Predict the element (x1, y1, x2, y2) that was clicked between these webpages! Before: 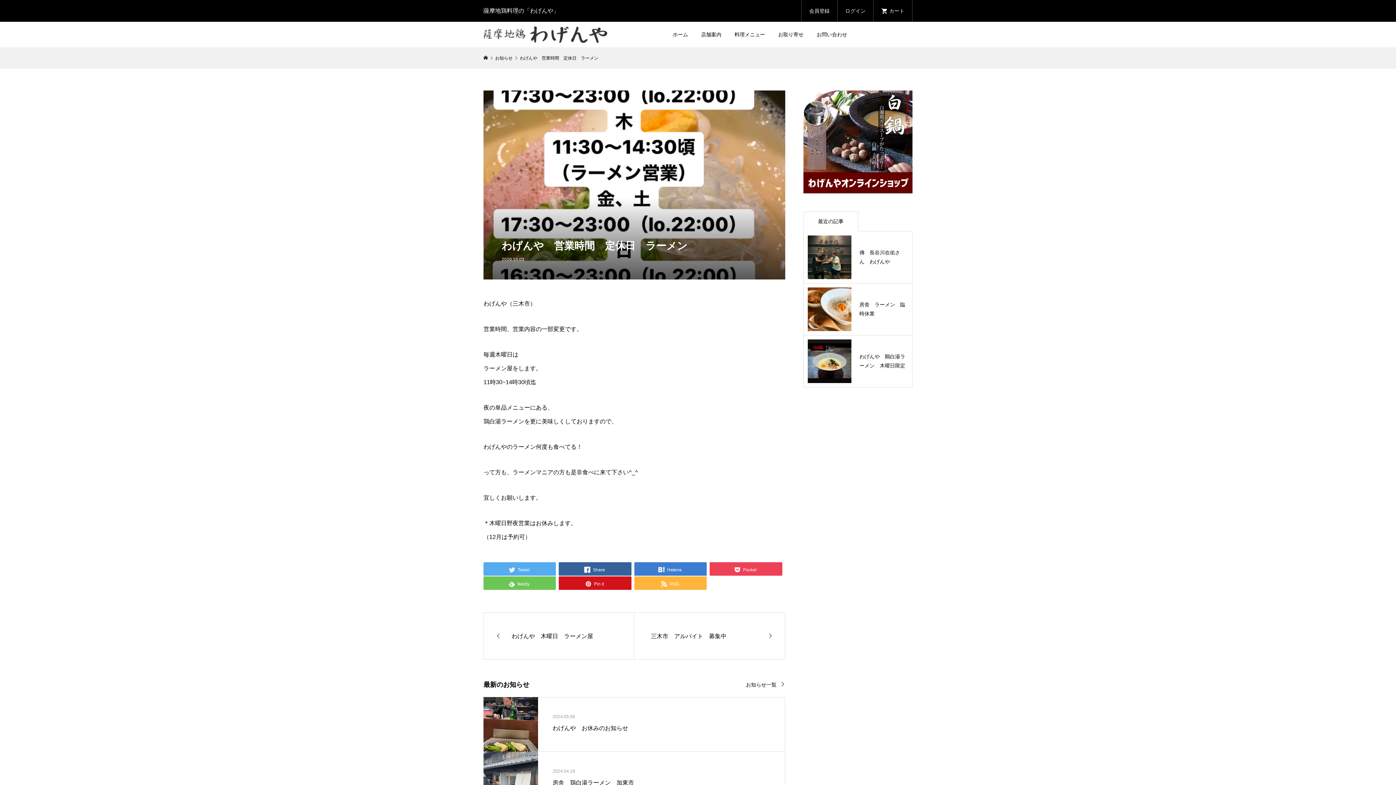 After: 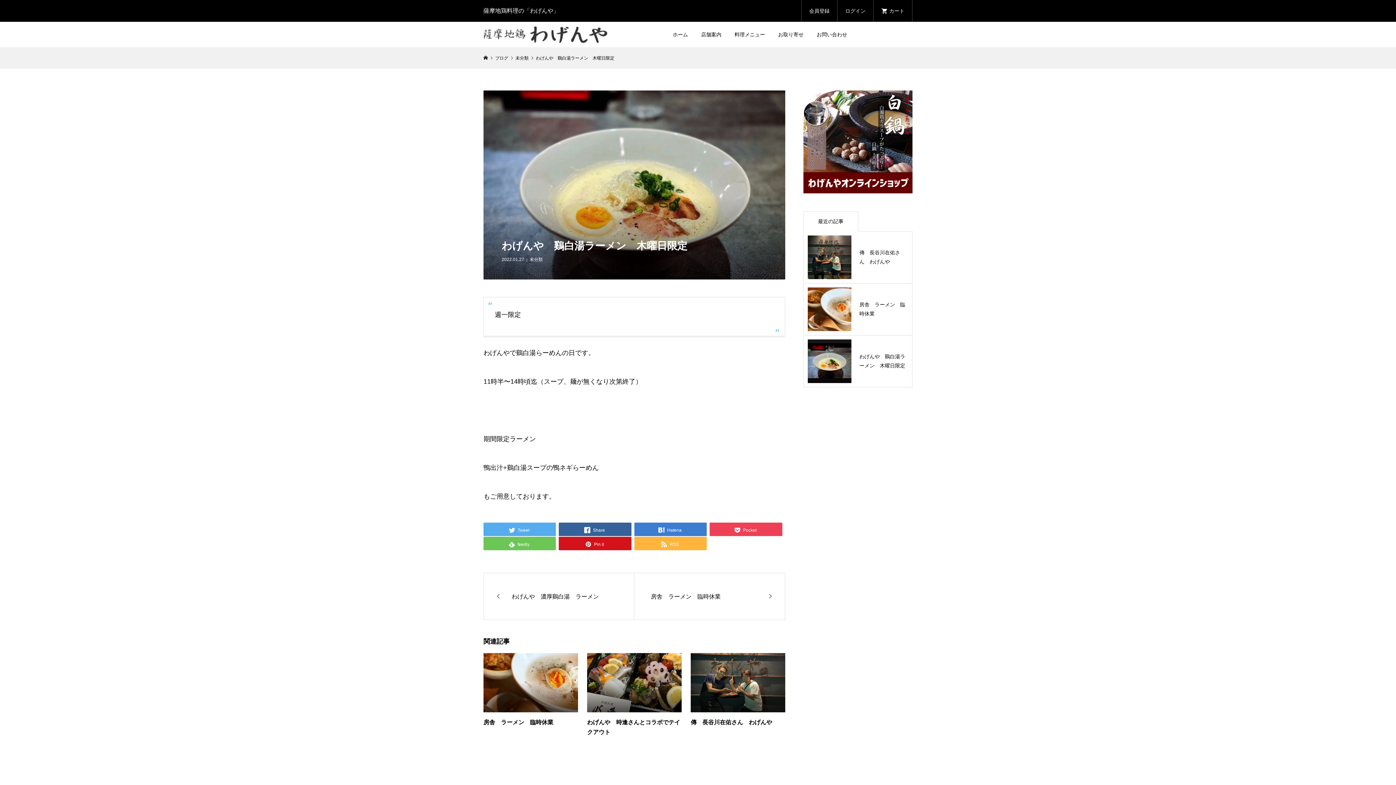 Action: label: わげんや　鷄白湯ラーメン　木曜日限定 bbox: (804, 335, 912, 387)